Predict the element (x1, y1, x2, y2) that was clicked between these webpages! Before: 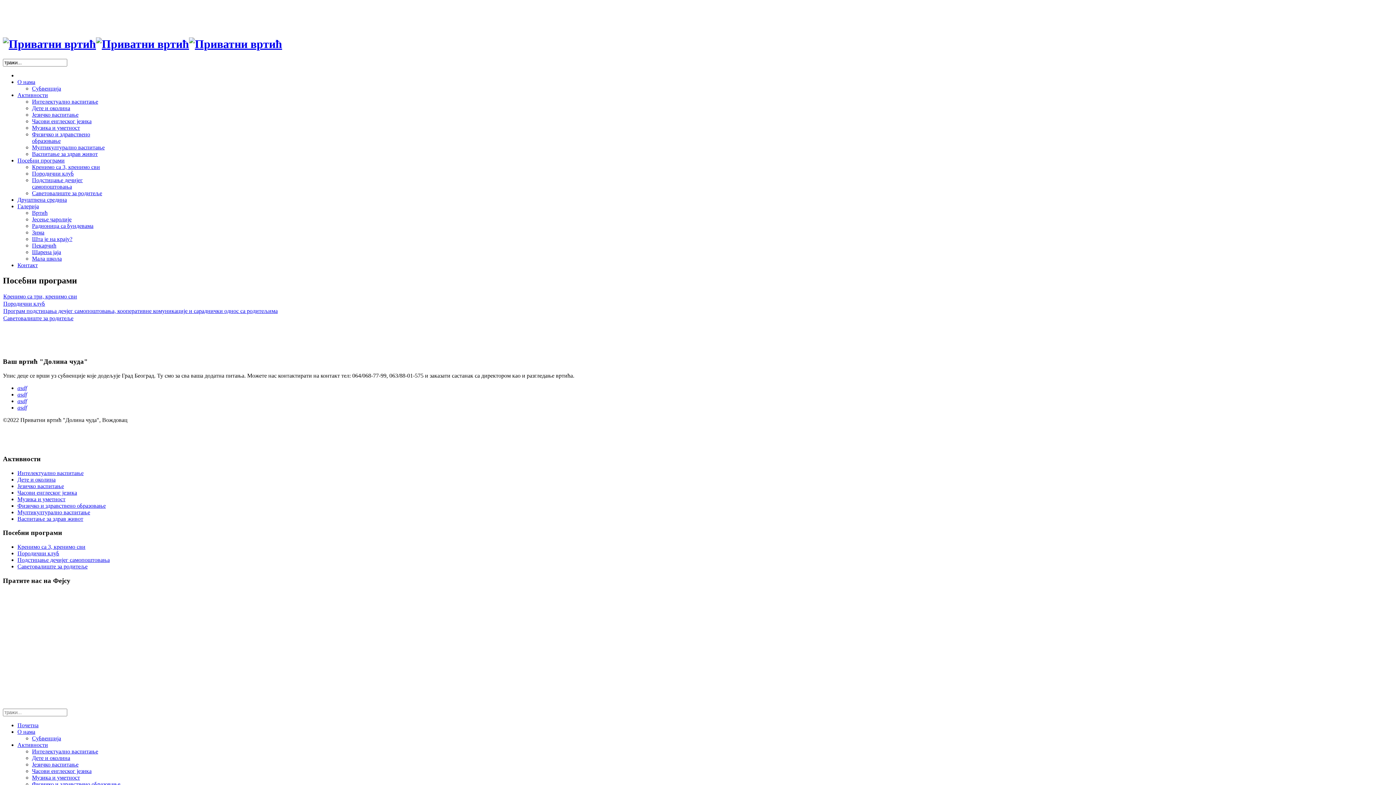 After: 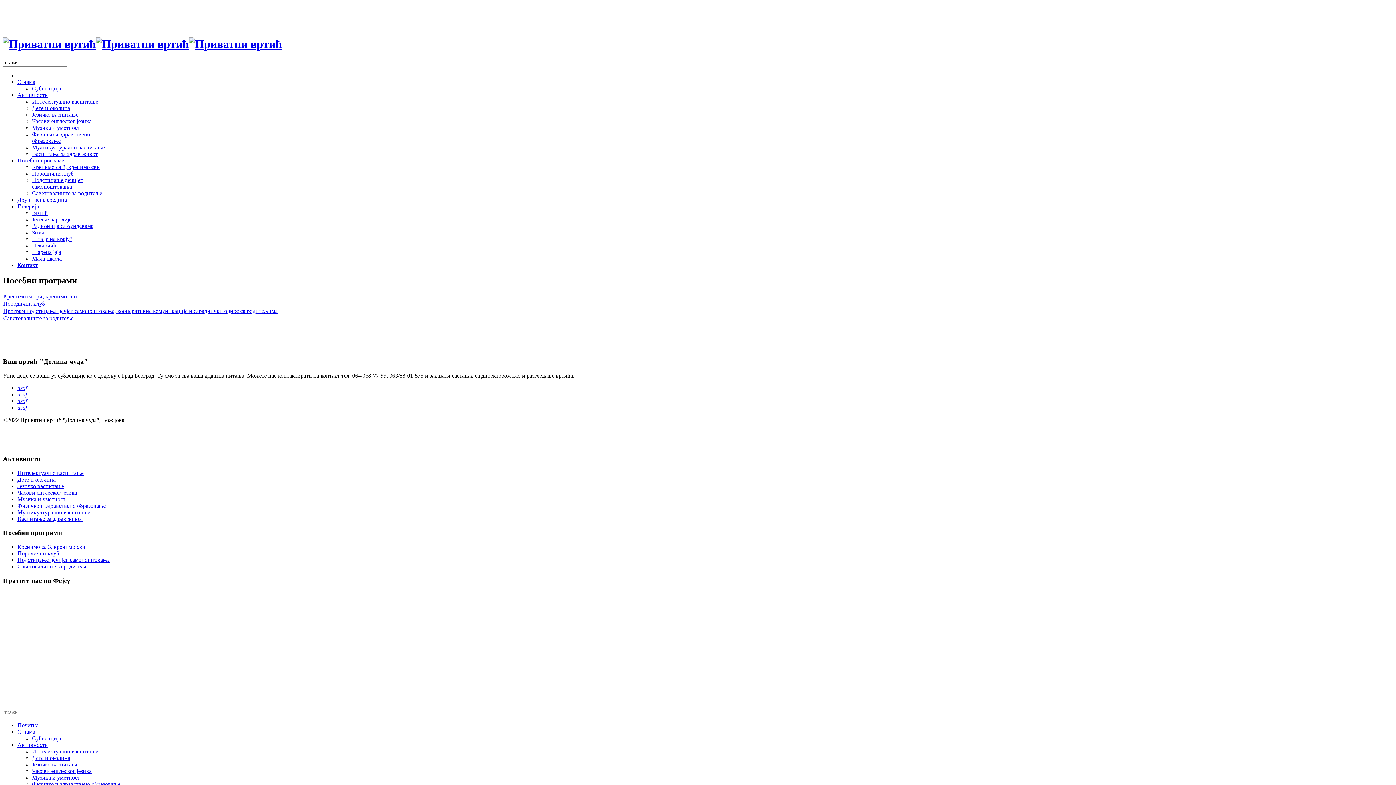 Action: label: asdf bbox: (17, 385, 26, 391)